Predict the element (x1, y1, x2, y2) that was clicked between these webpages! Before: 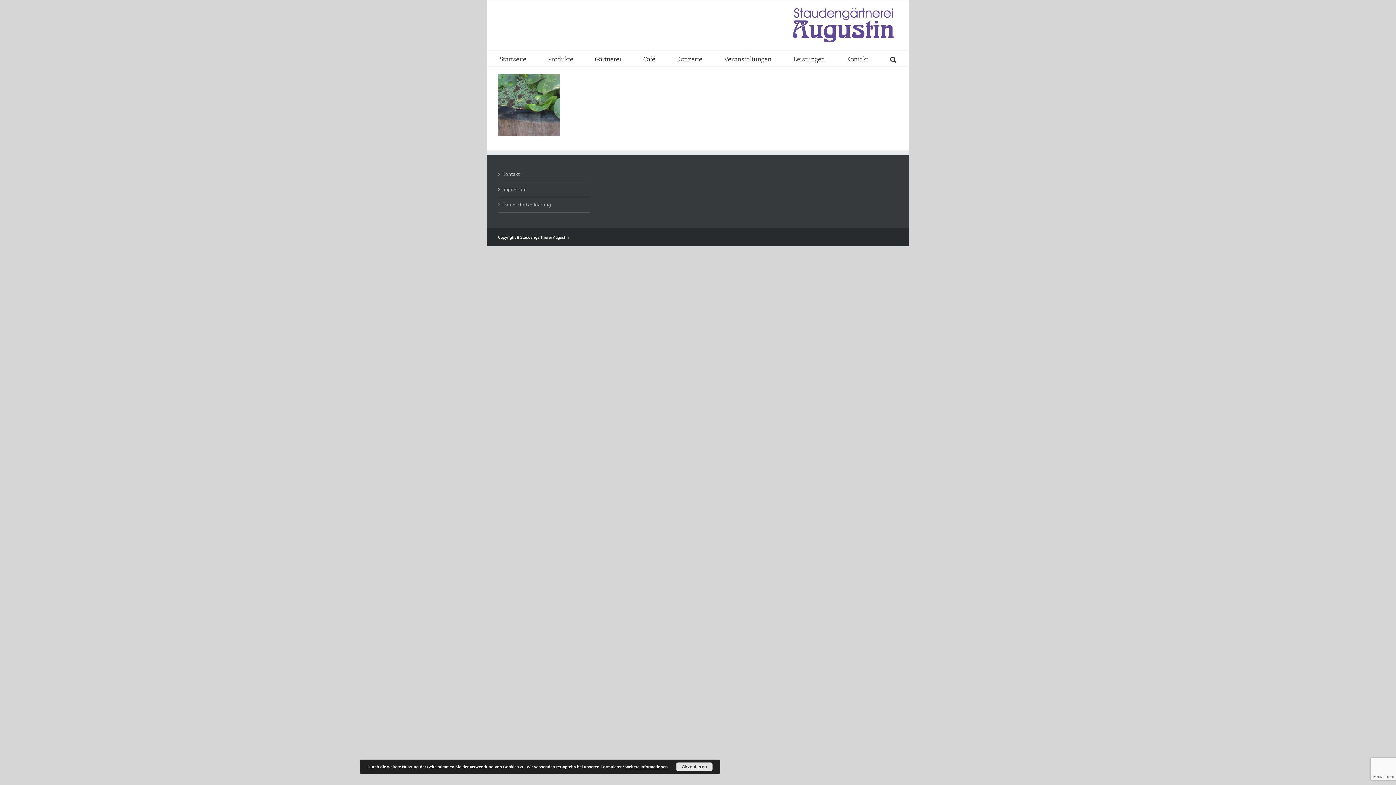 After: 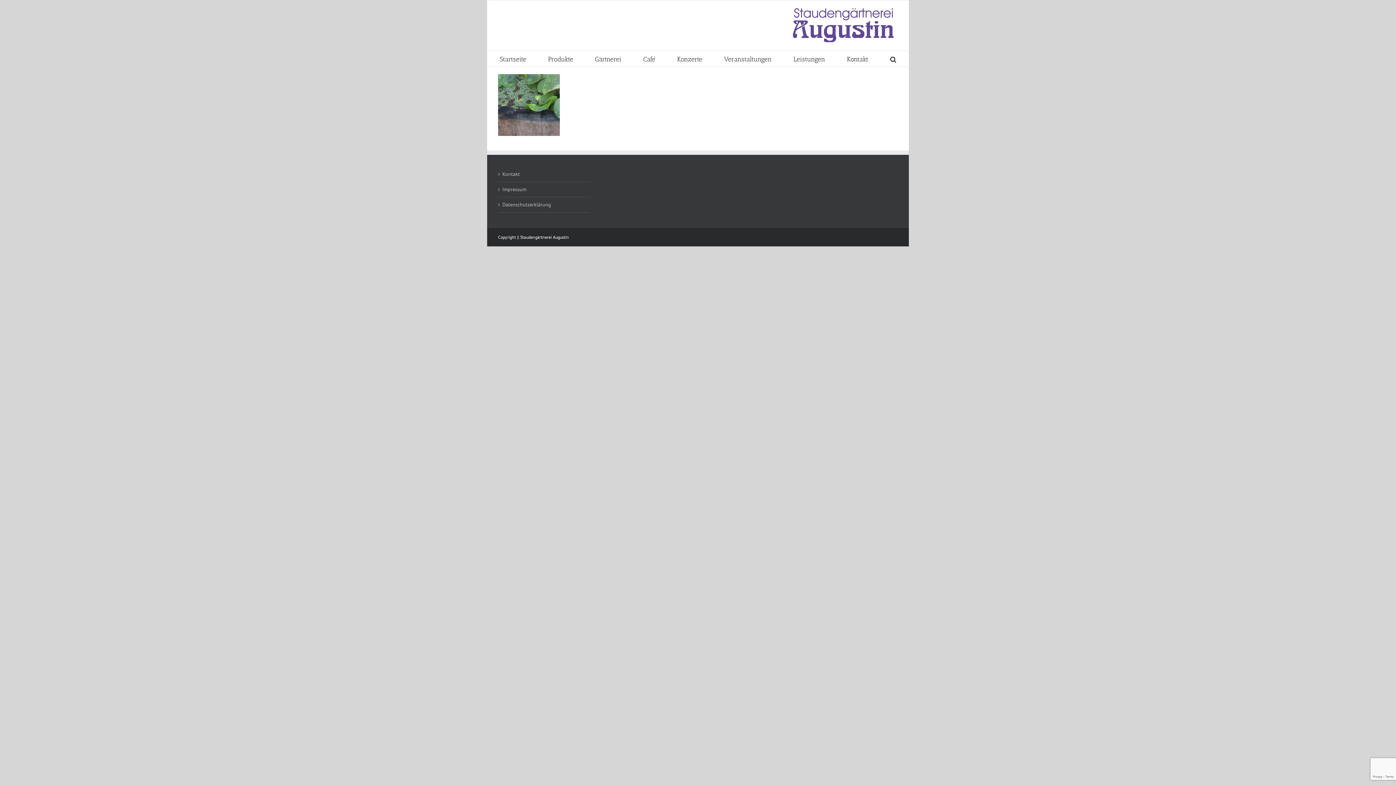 Action: label: Akzeptieren bbox: (676, 762, 712, 771)